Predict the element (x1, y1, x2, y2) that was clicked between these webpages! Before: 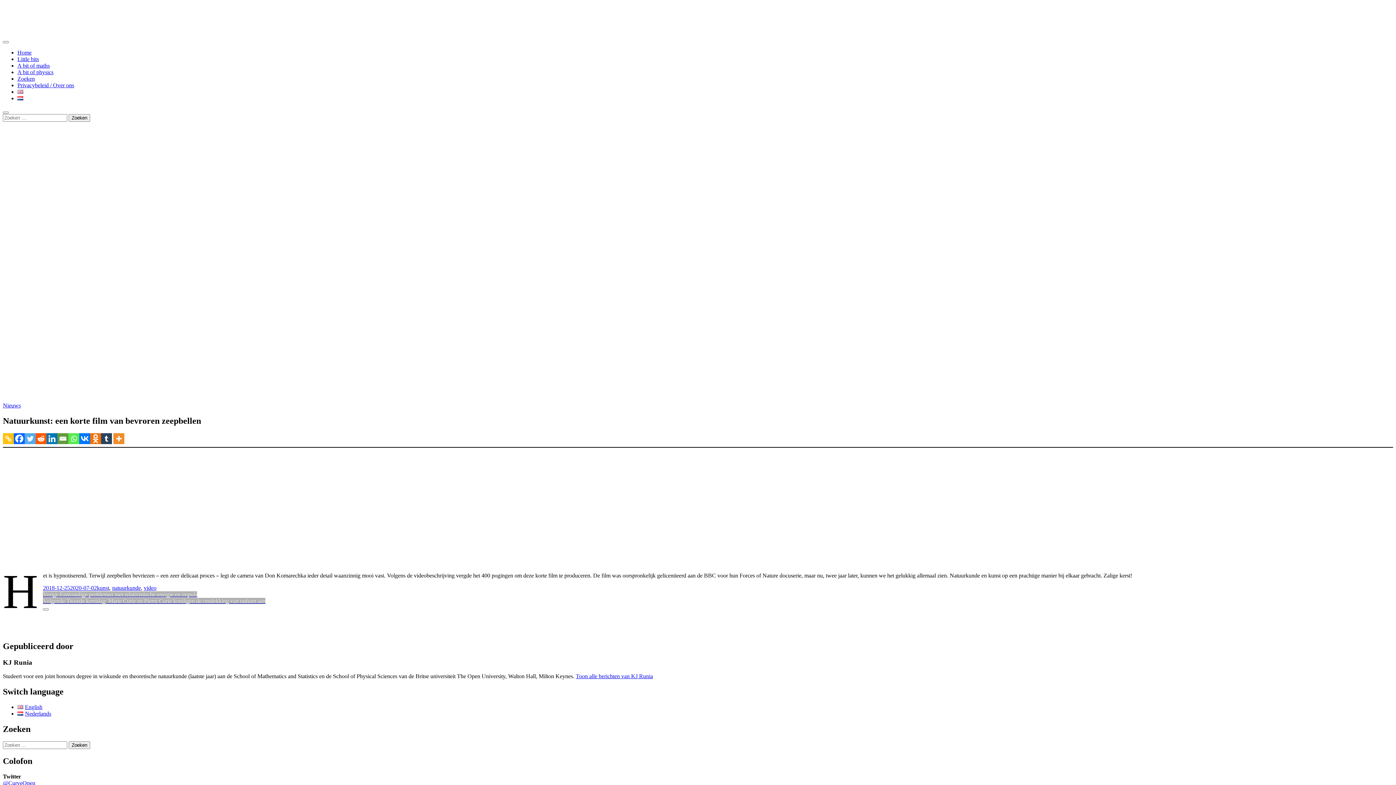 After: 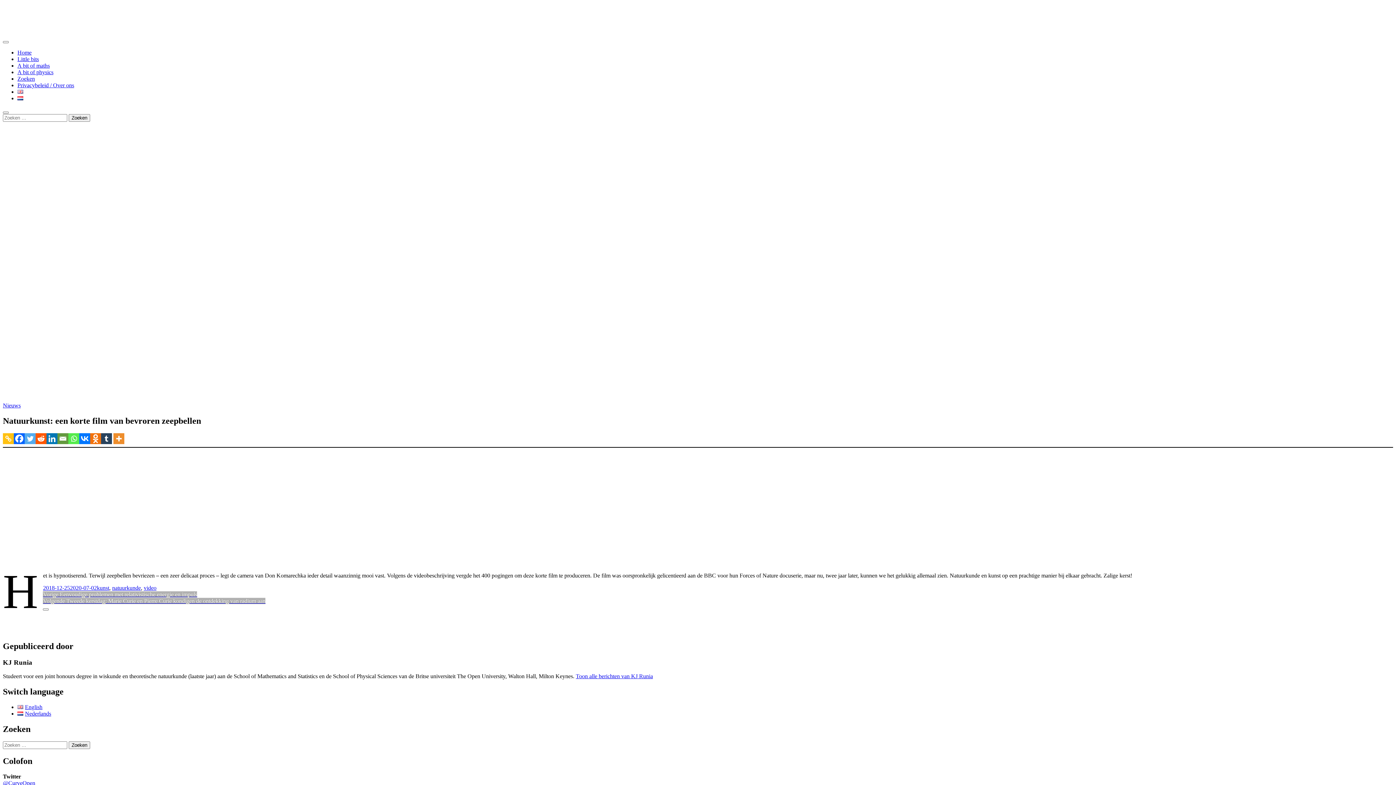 Action: bbox: (125, 433, 142, 444)